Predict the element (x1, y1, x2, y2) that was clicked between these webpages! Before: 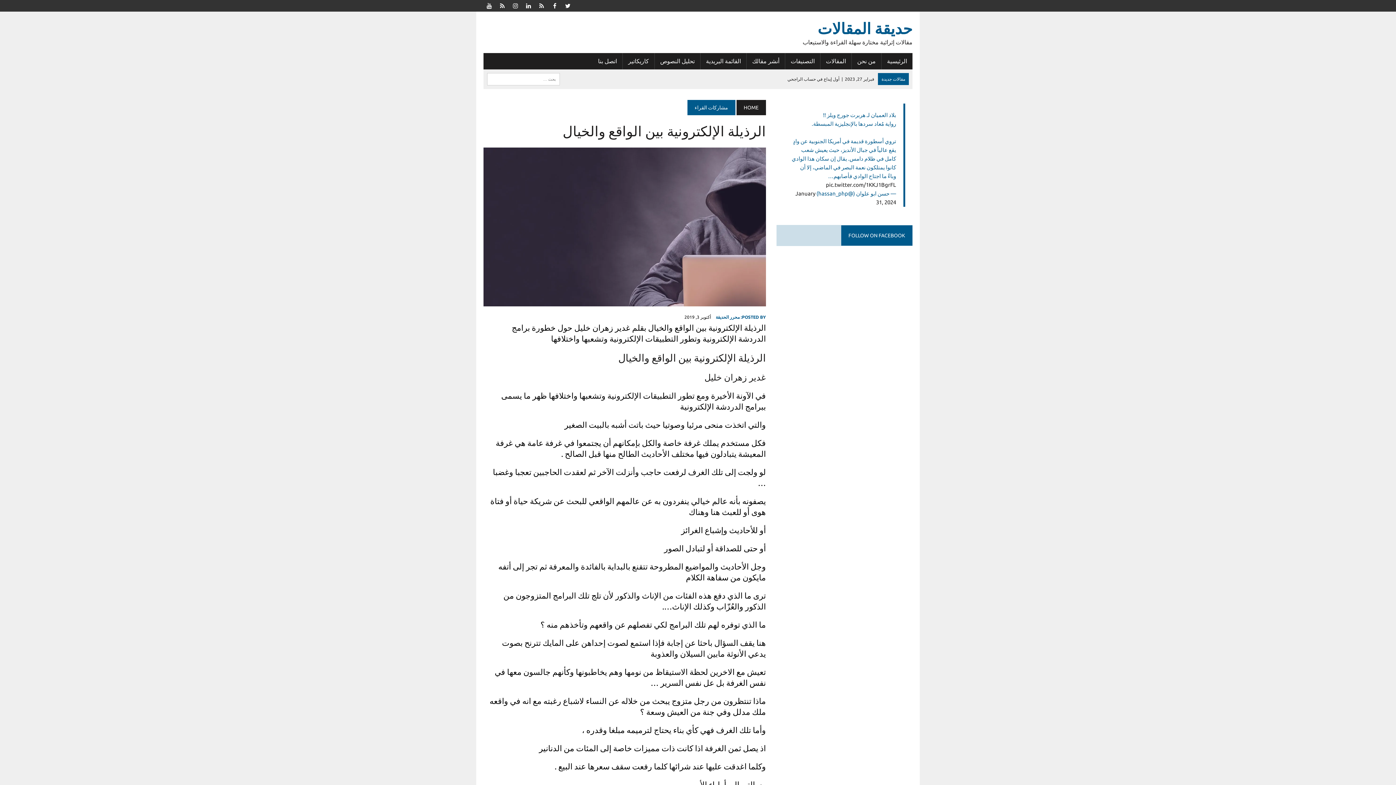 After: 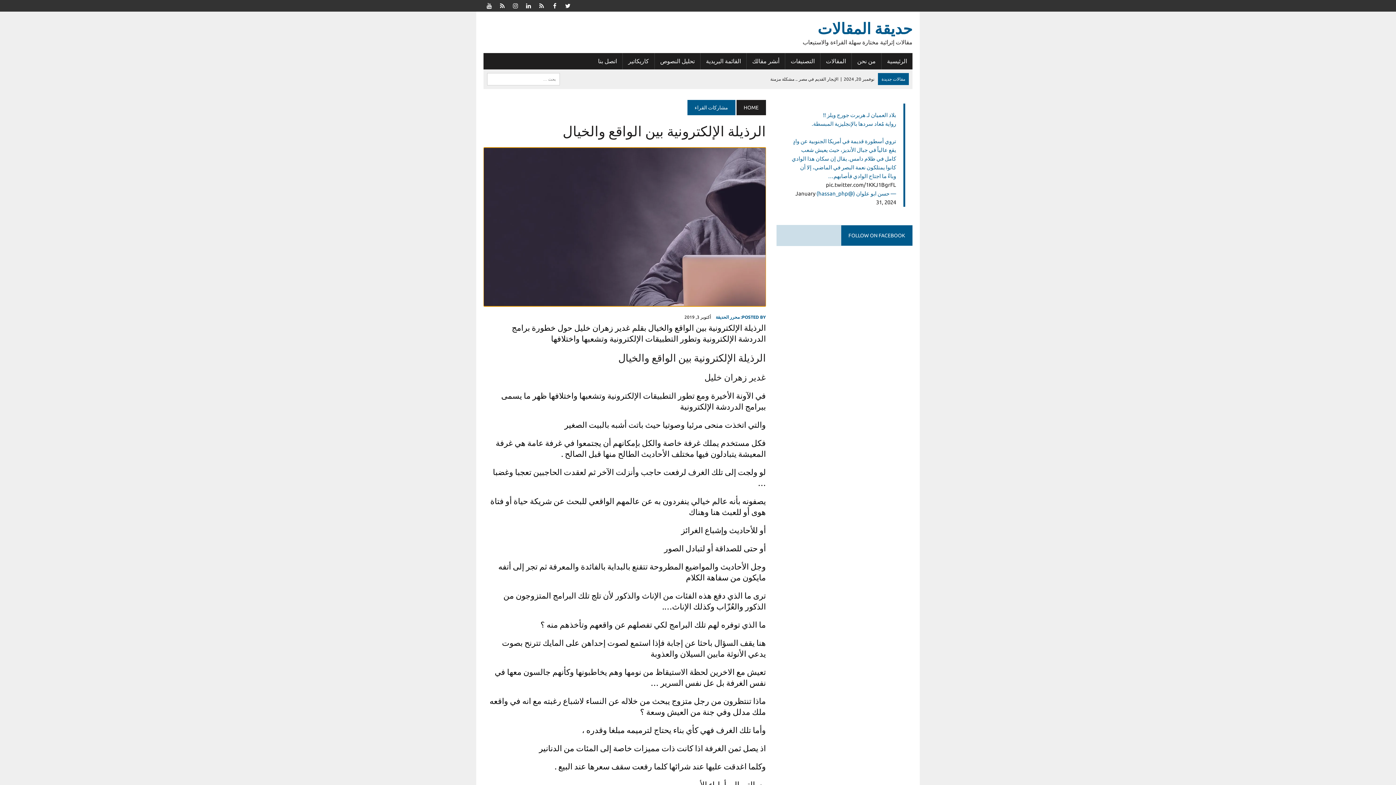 Action: bbox: (483, 147, 766, 306)